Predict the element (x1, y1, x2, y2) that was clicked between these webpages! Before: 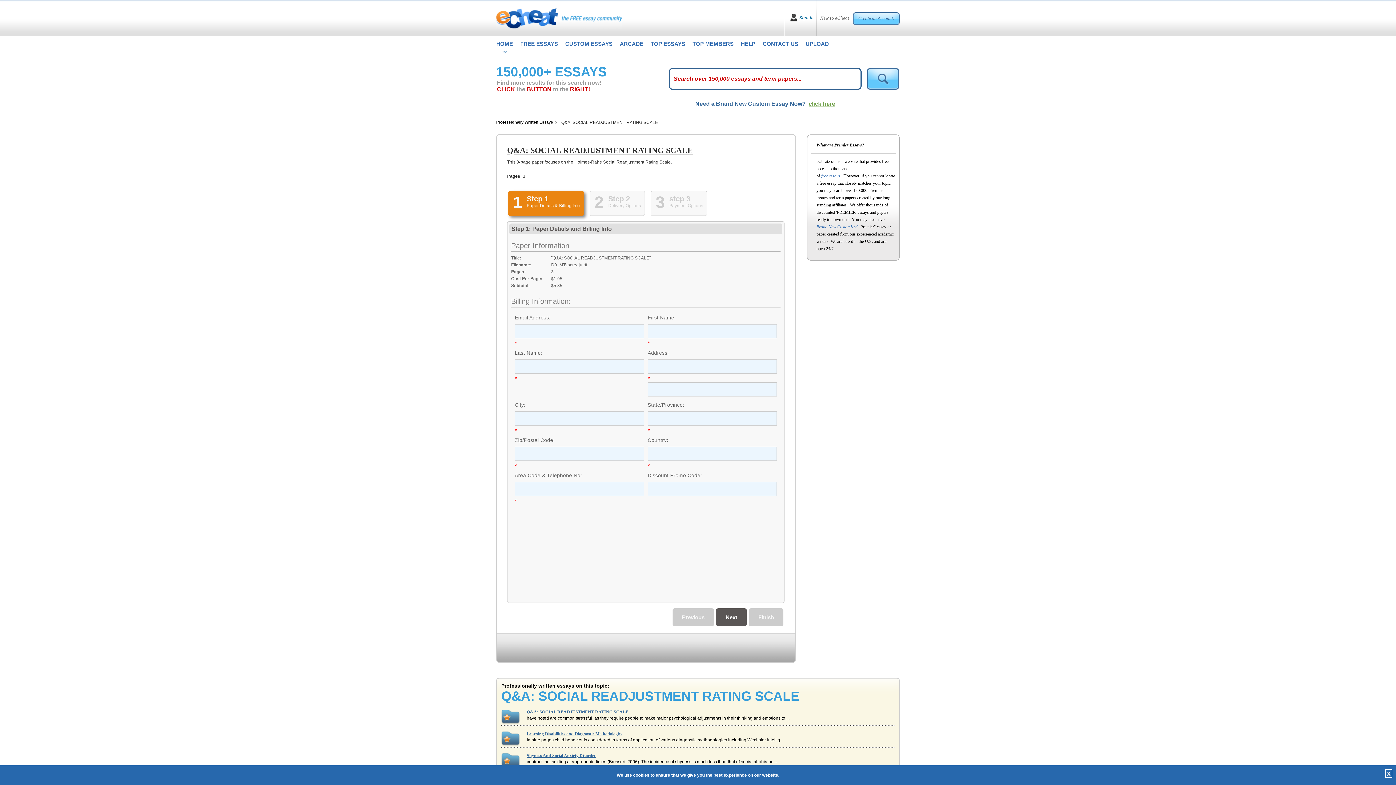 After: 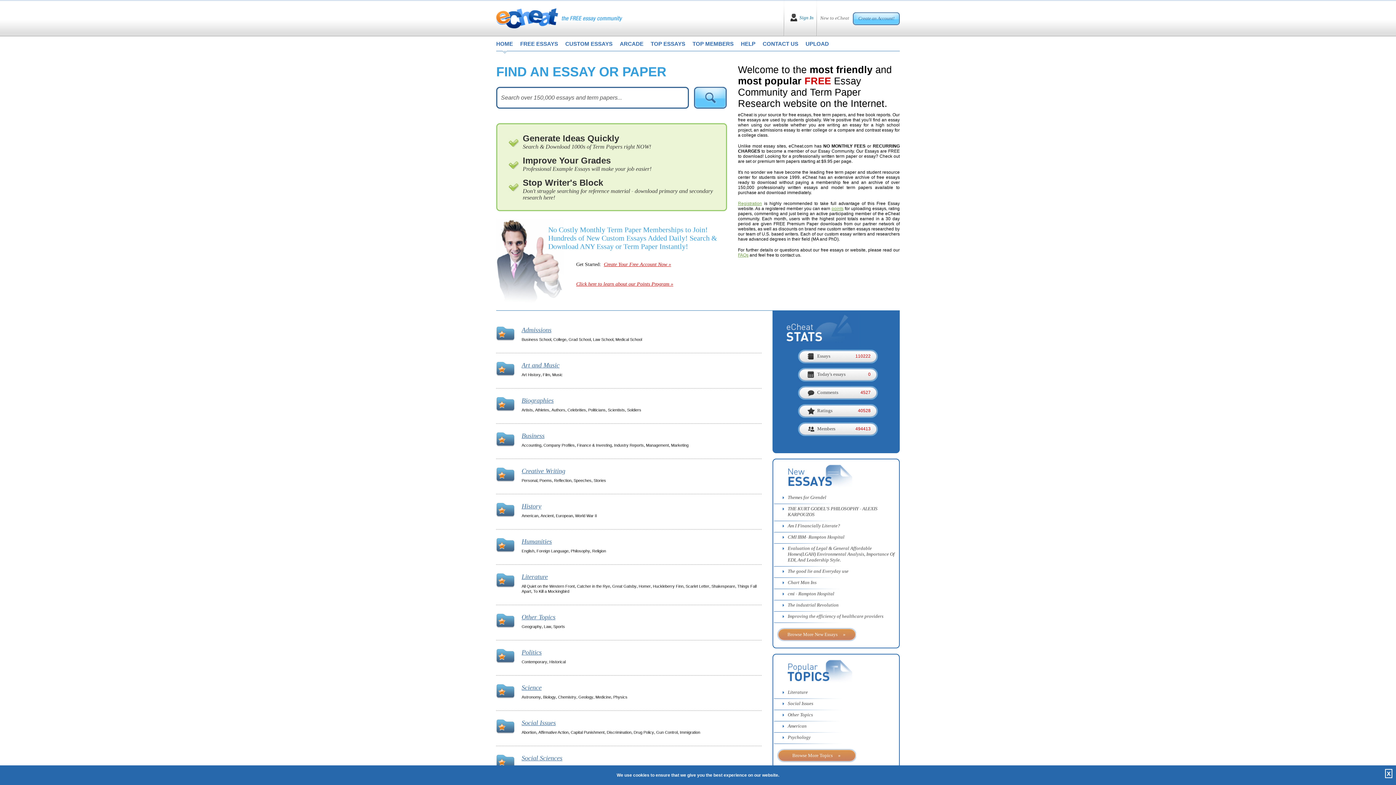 Action: label: free essays bbox: (821, 173, 840, 178)